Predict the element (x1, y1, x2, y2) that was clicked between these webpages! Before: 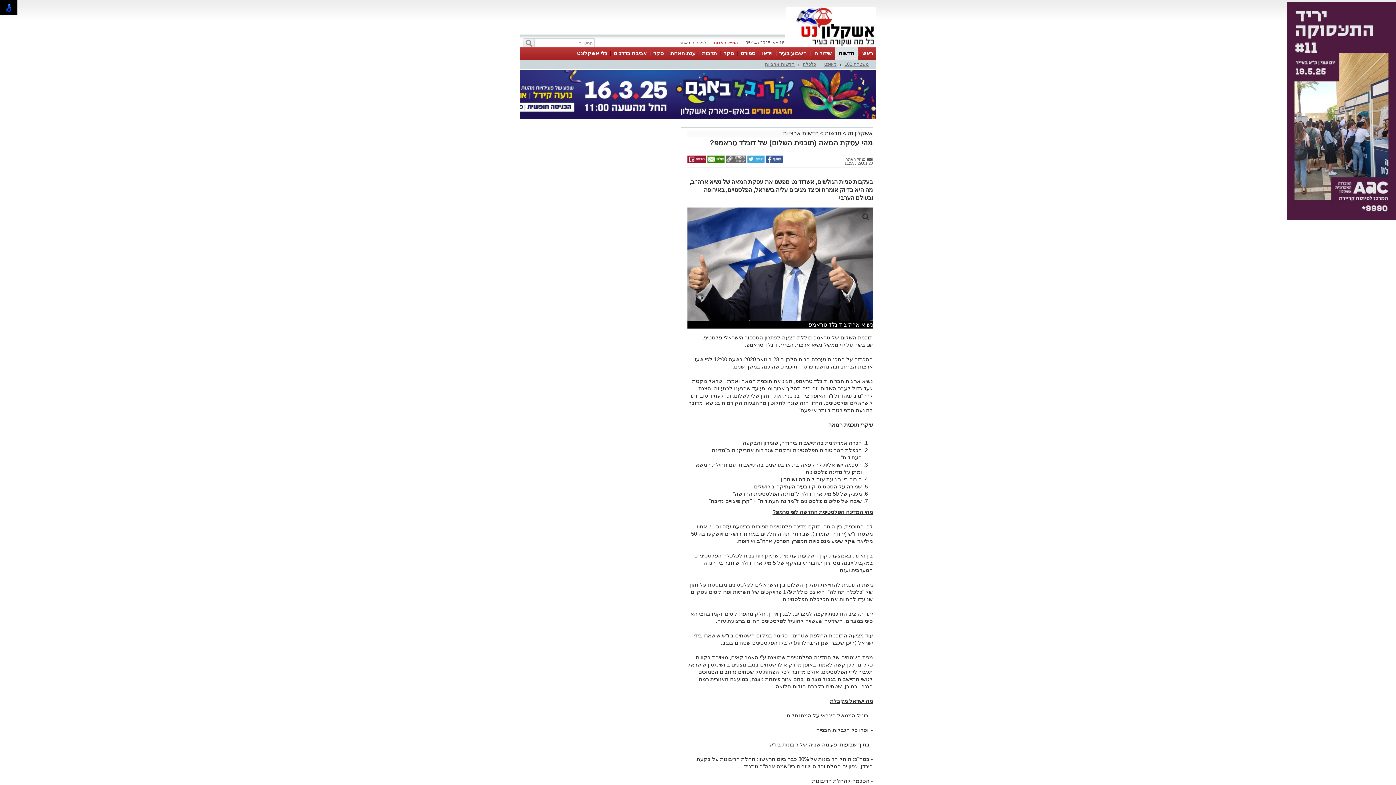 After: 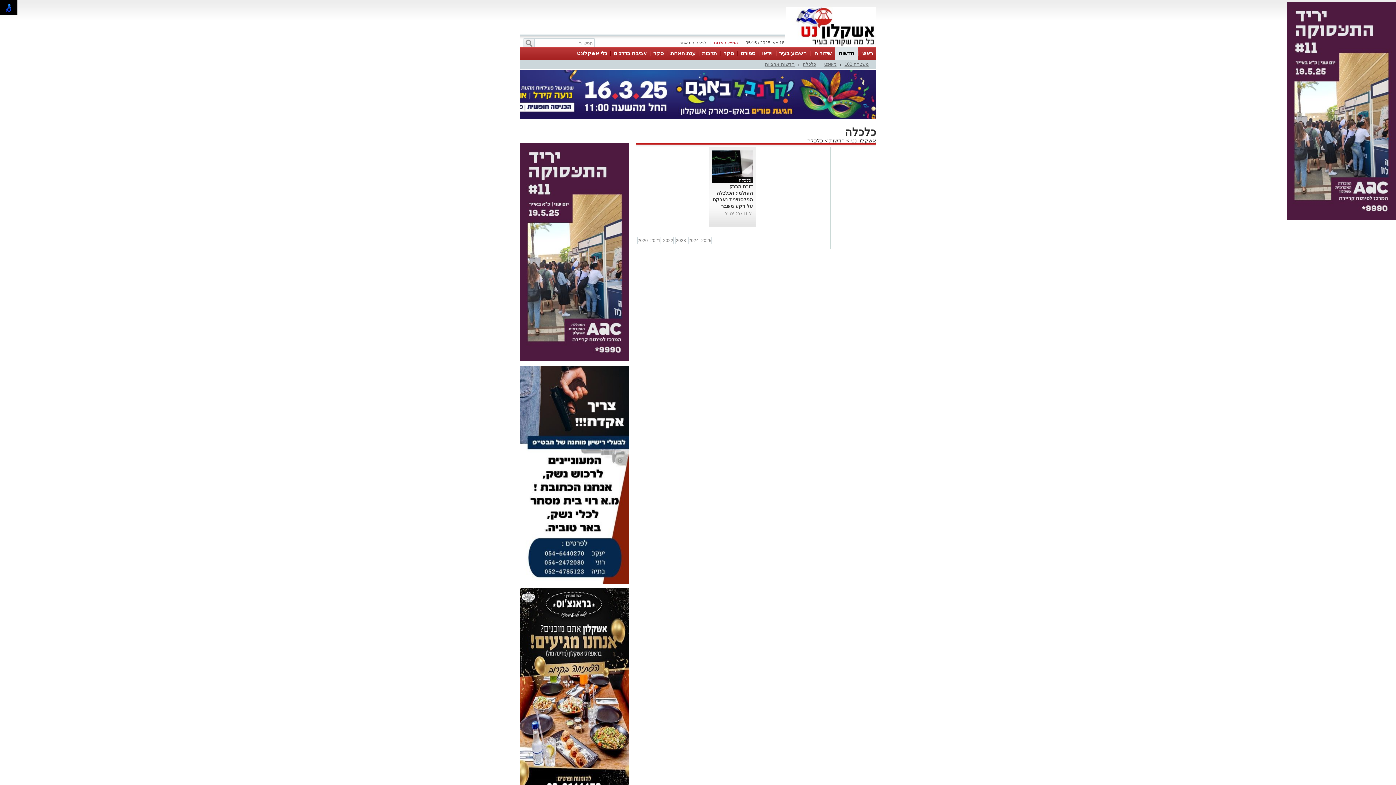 Action: label: כלכלה bbox: (802, 61, 816, 66)